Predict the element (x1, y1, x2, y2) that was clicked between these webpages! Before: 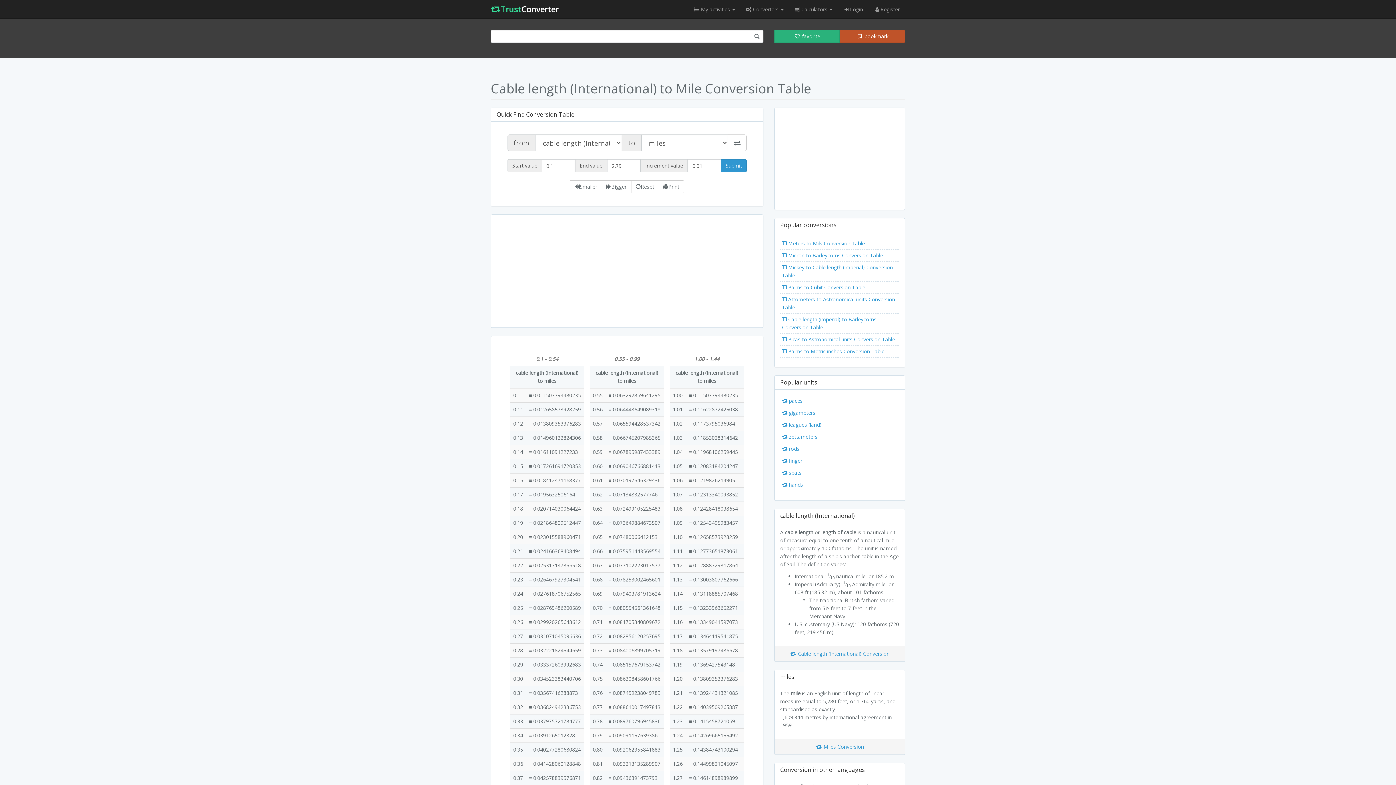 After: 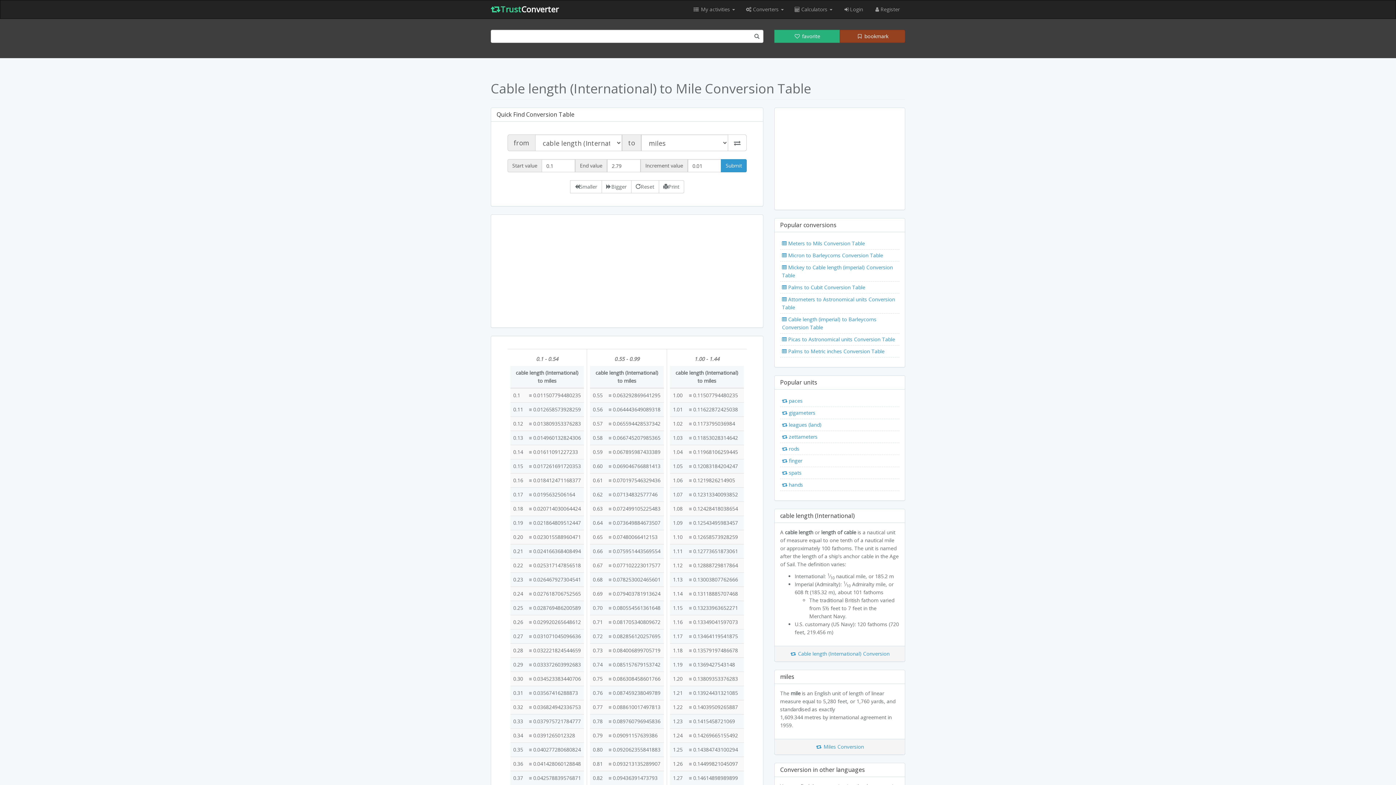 Action: label:  bookmark bbox: (840, 29, 905, 42)